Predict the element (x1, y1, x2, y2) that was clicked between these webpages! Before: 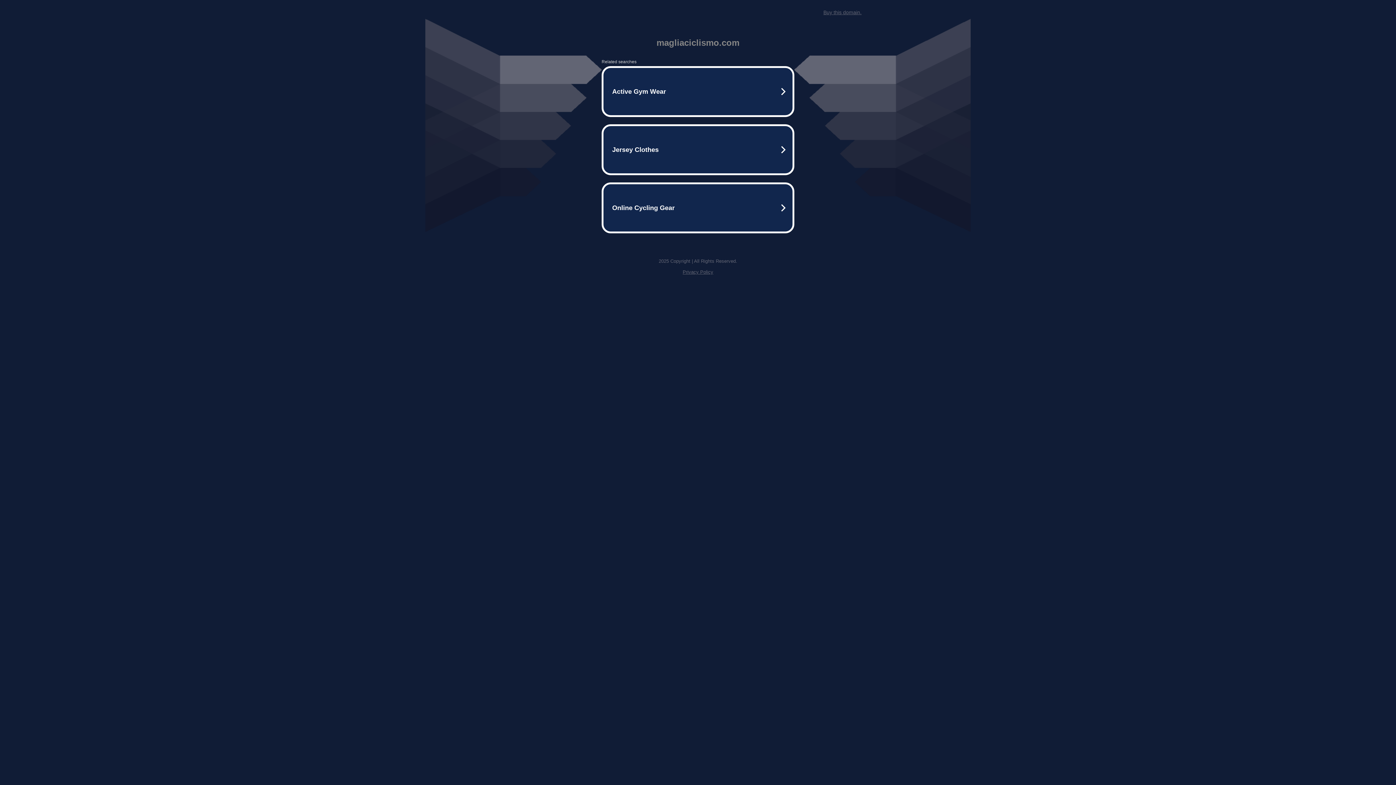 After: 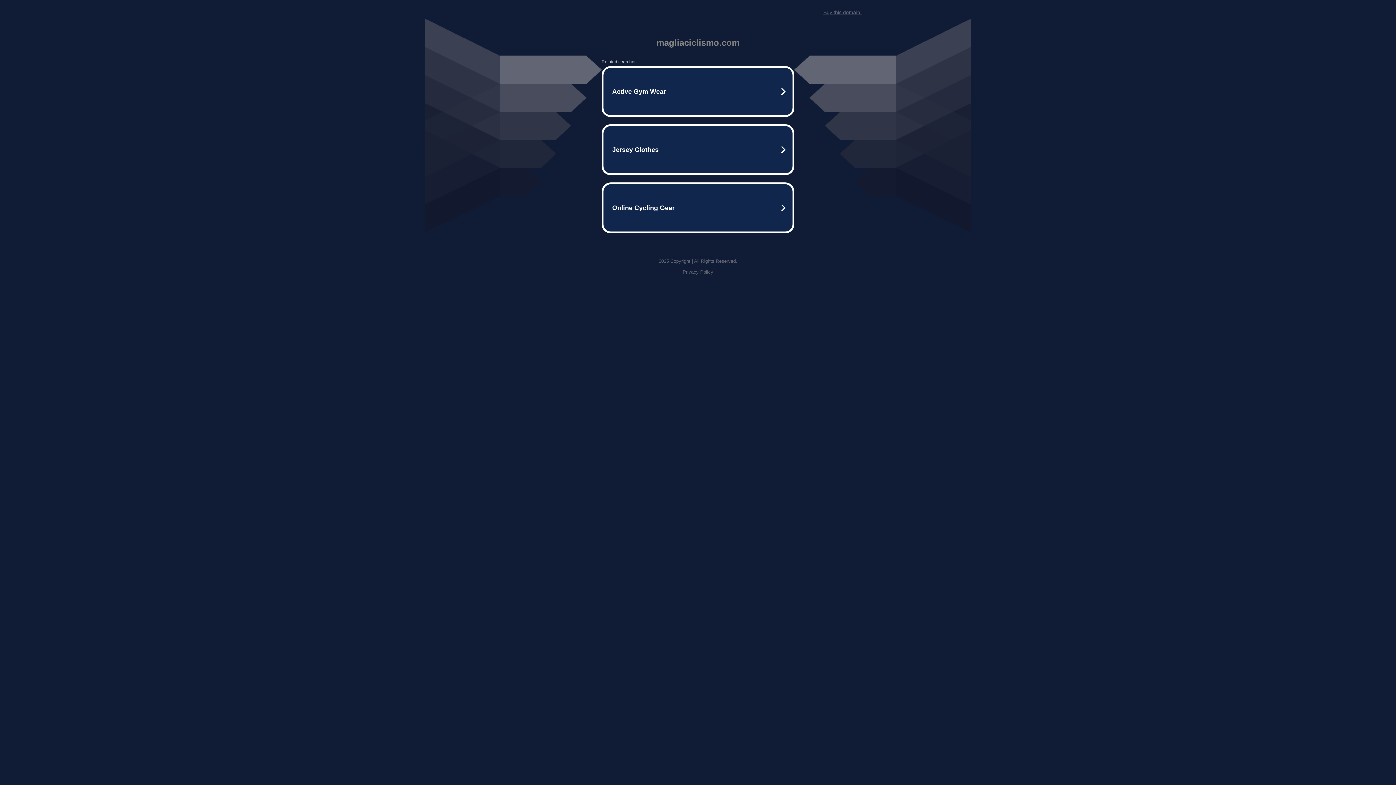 Action: label: Buy this domain. bbox: (823, 9, 861, 15)